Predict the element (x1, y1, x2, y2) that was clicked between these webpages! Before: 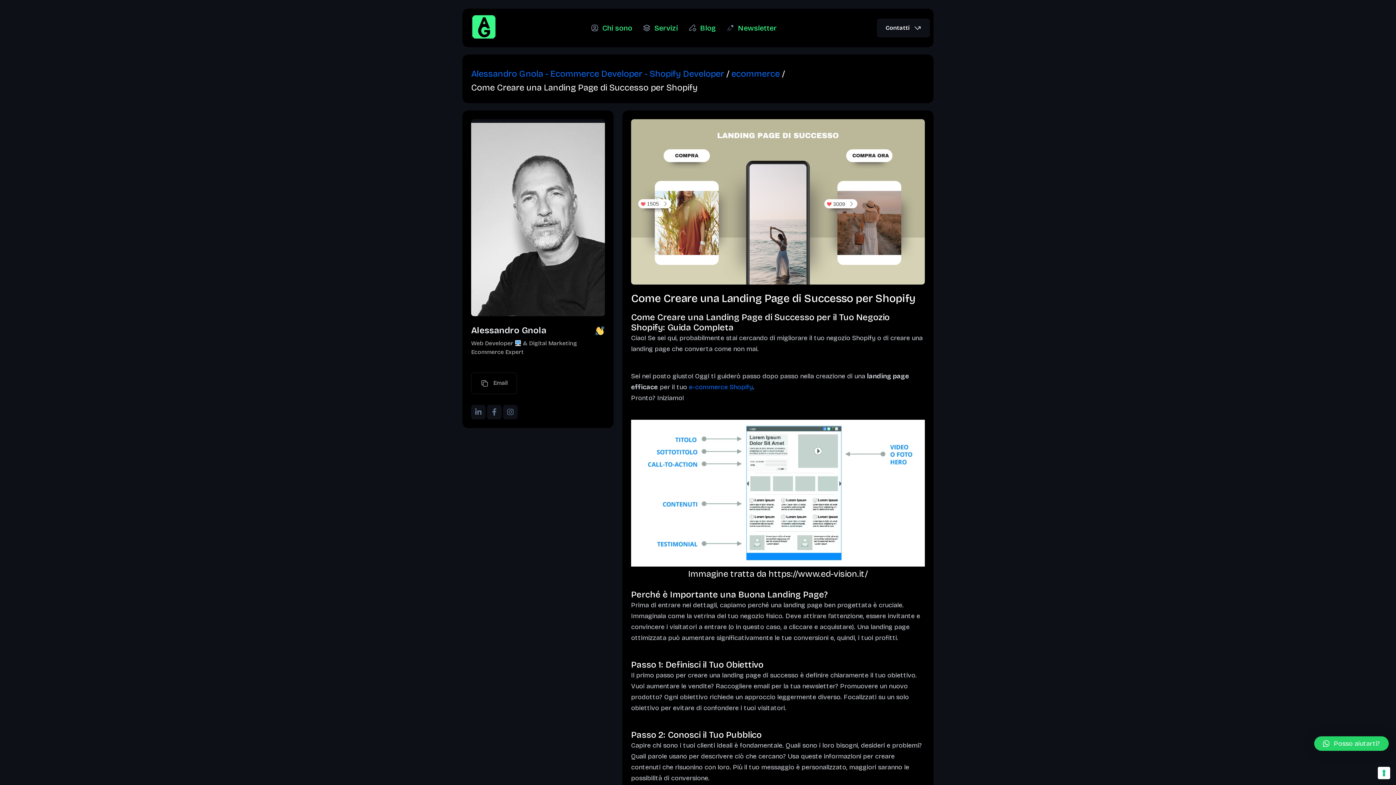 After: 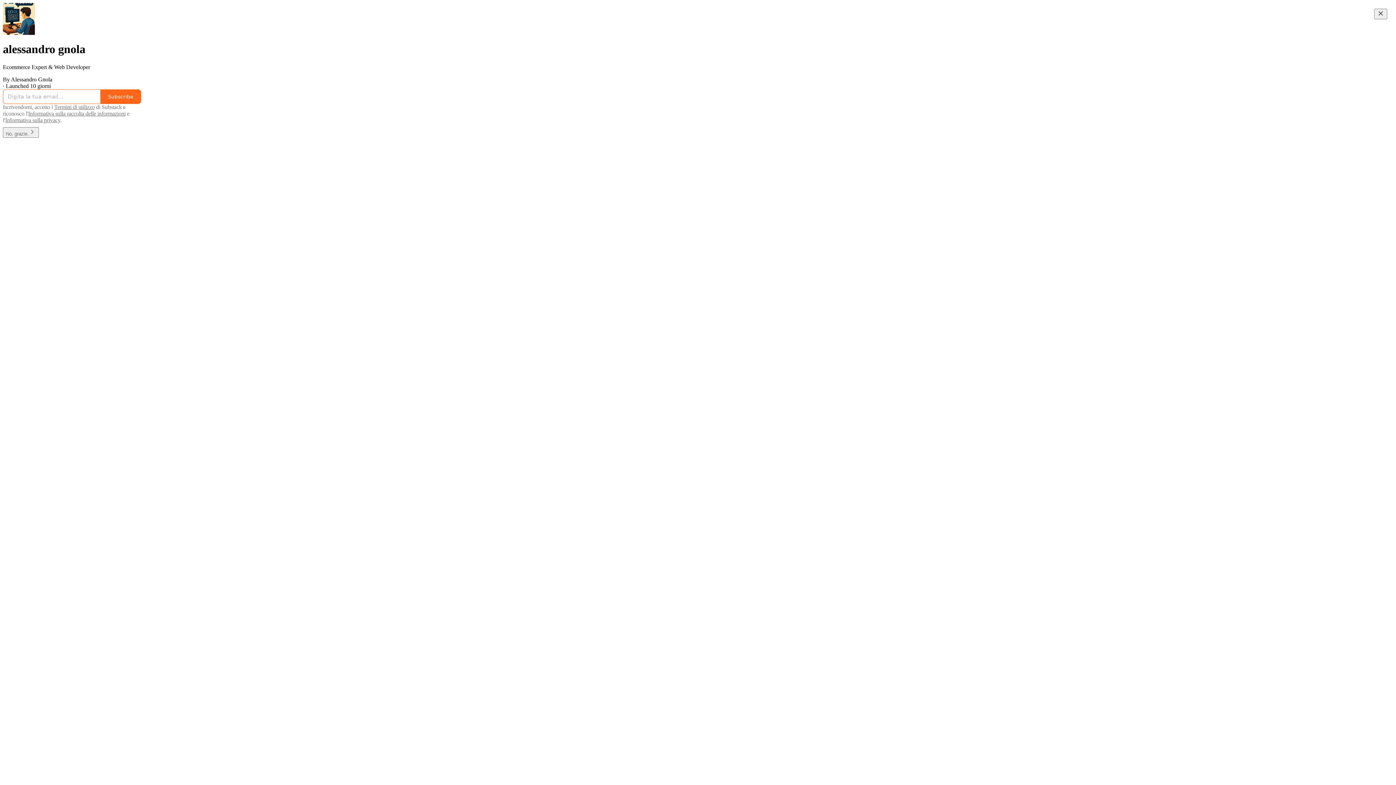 Action: label: Newsletter bbox: (722, 20, 781, 36)